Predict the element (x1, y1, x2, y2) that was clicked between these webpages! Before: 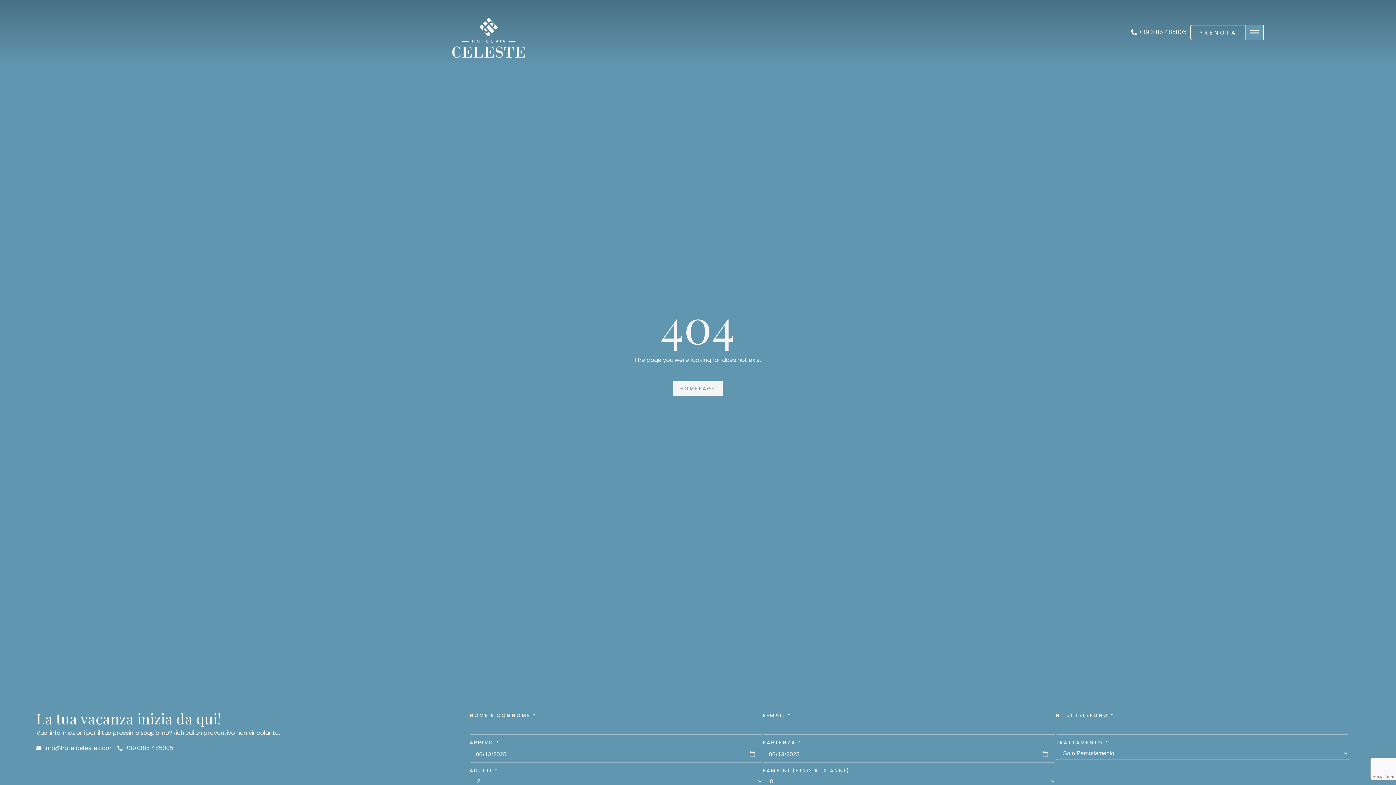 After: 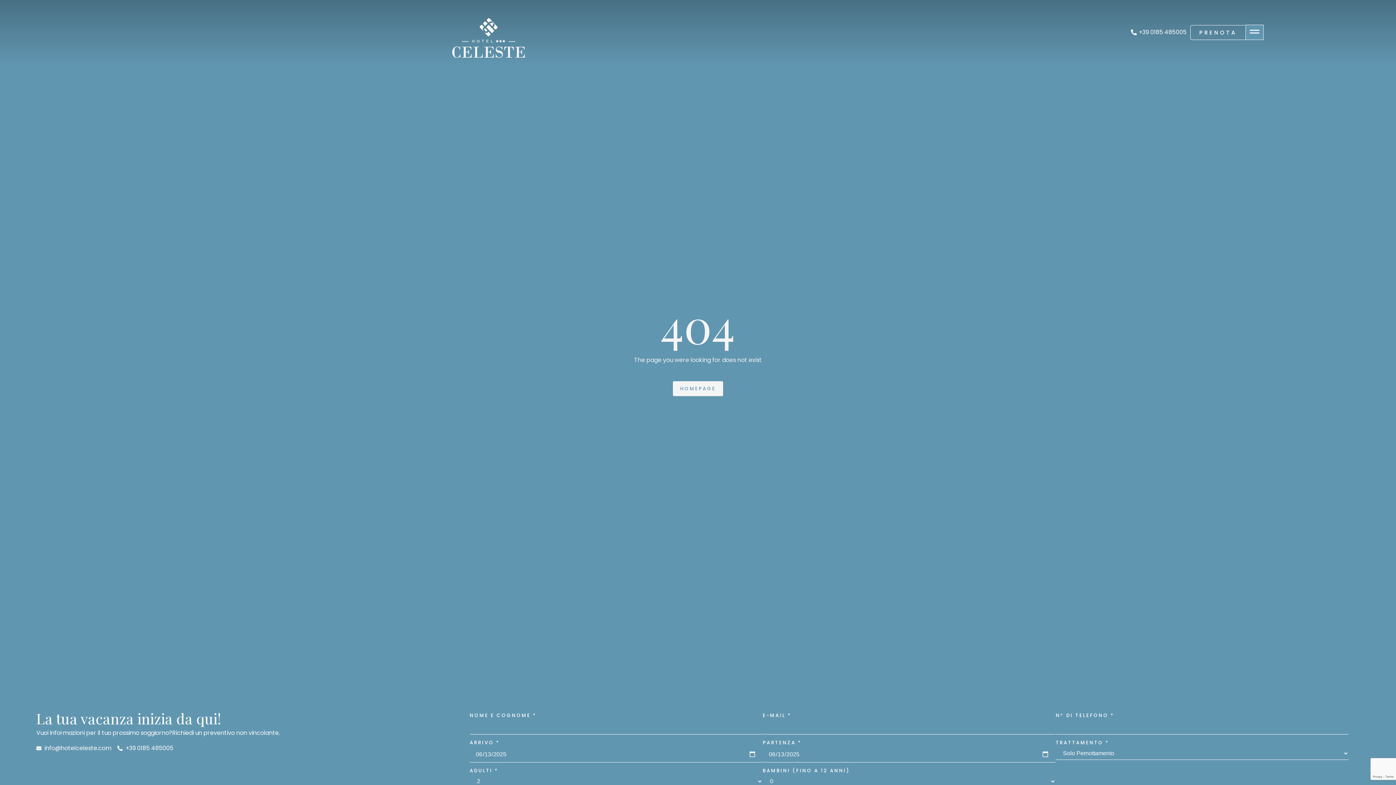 Action: bbox: (36, 743, 111, 753) label: info@hotelceleste.com